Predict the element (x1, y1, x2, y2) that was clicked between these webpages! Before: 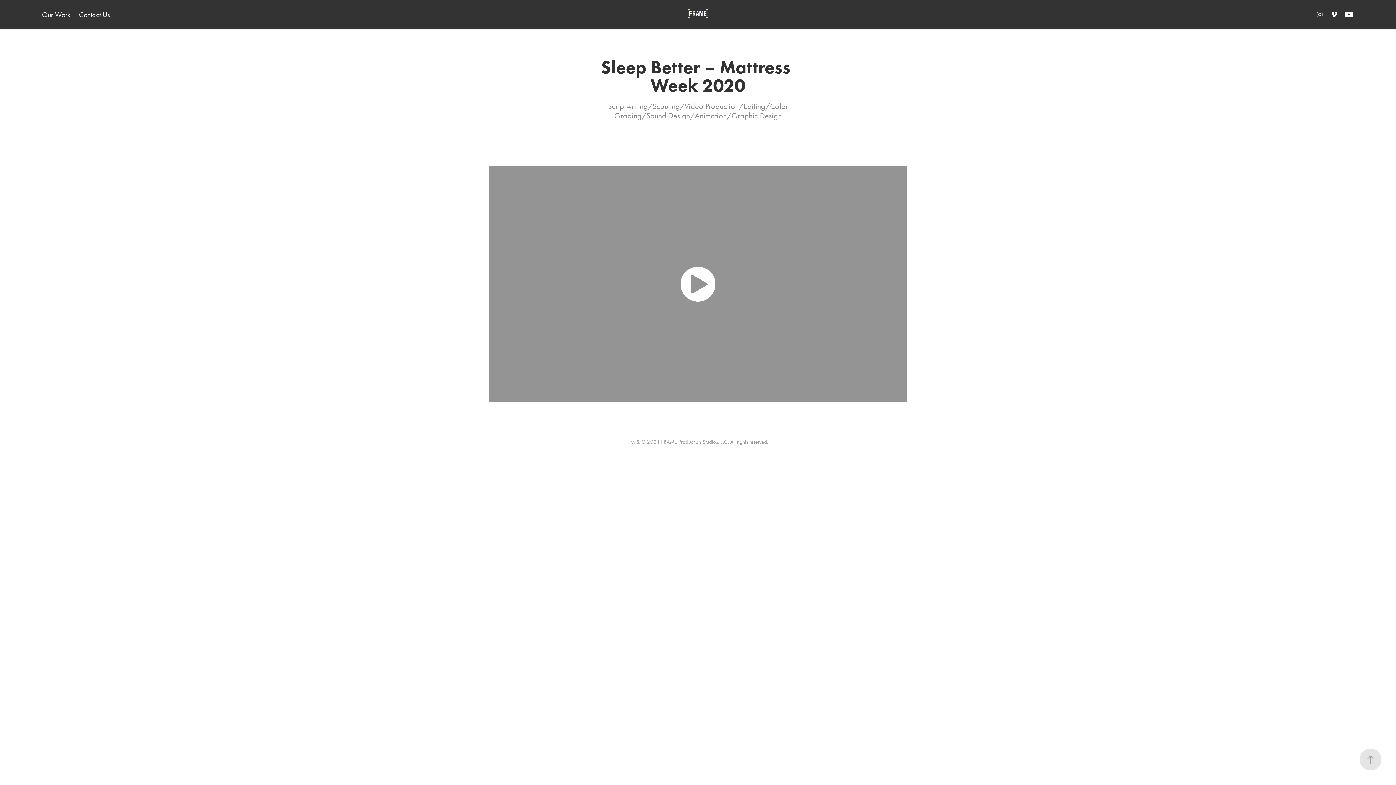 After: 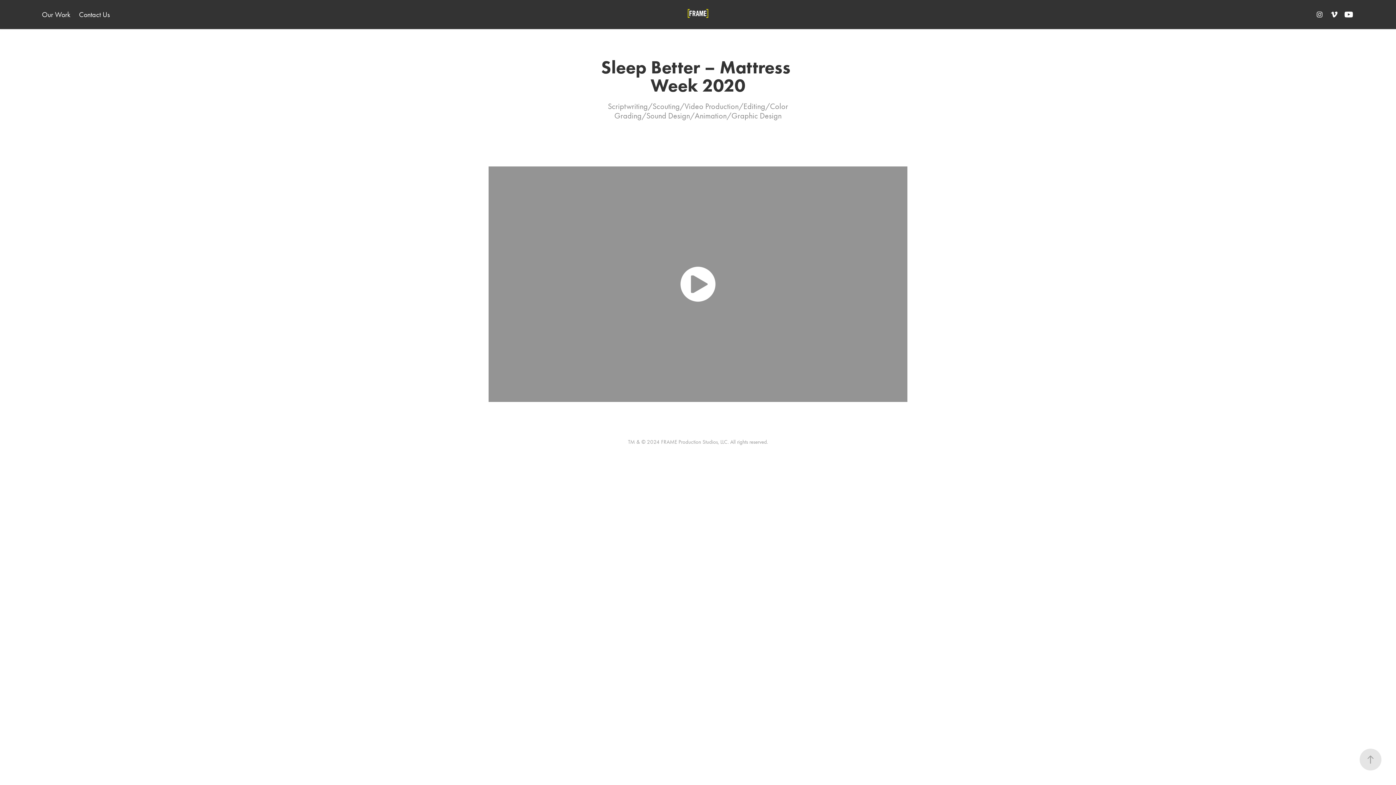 Action: bbox: (1329, 9, 1339, 20)